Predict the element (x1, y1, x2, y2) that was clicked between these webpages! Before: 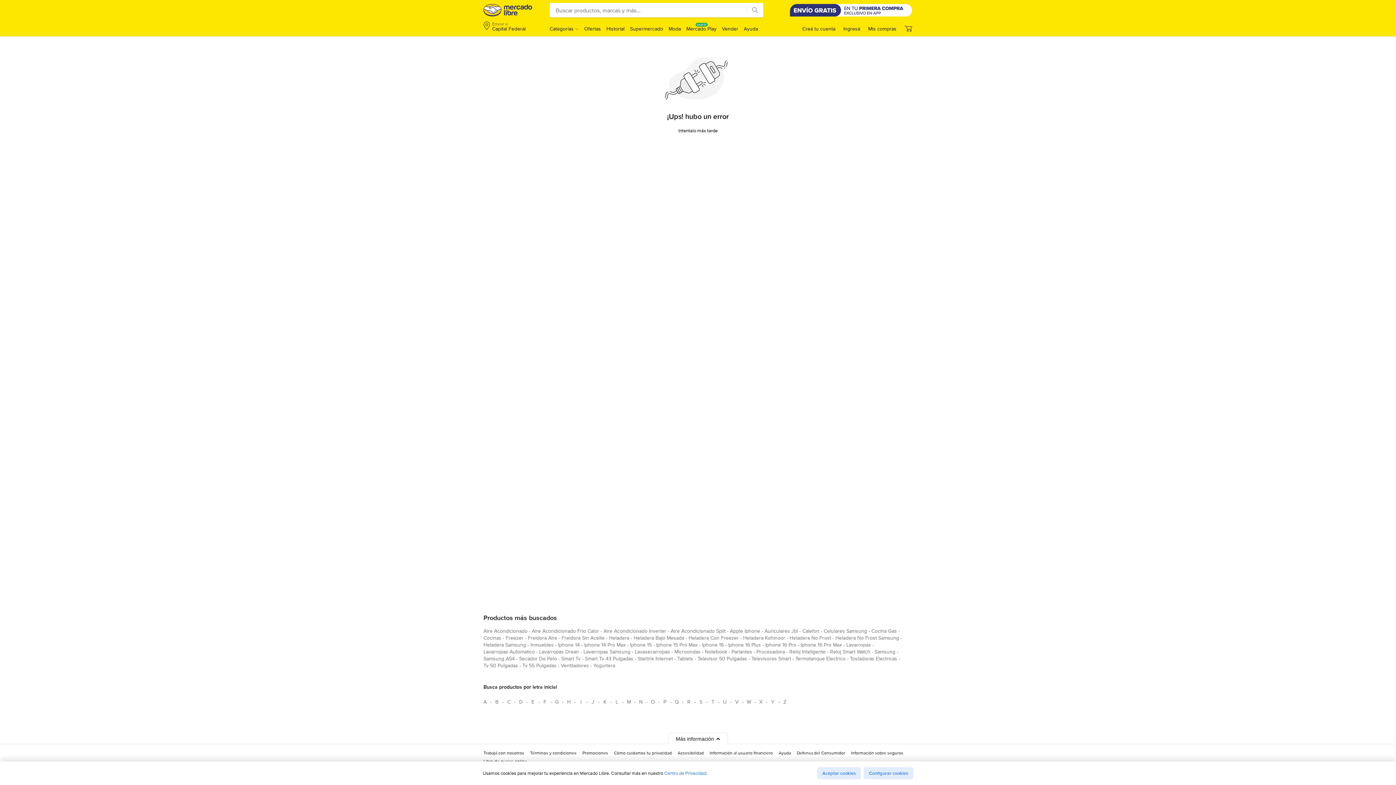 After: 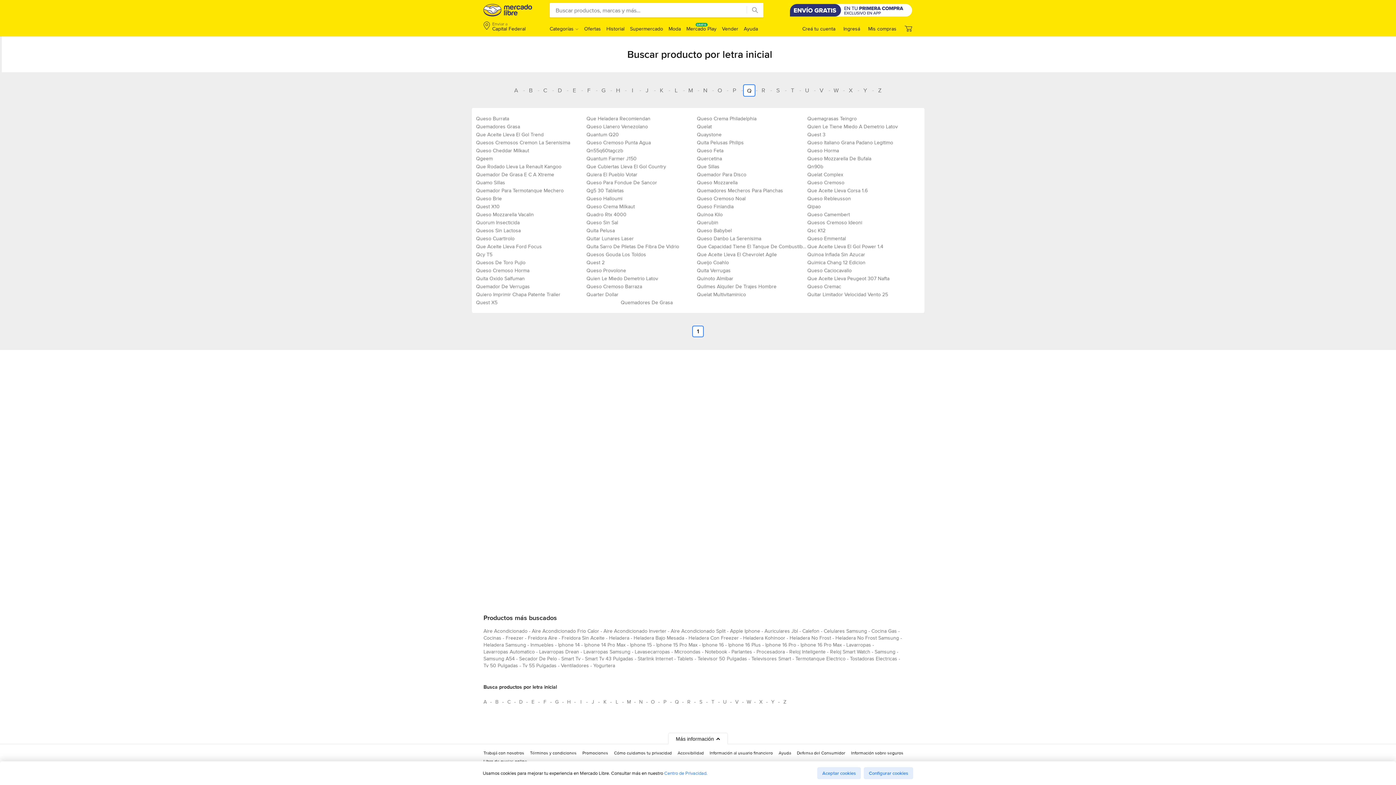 Action: bbox: (671, 696, 682, 708) label: Busca productos por letra inicial Q